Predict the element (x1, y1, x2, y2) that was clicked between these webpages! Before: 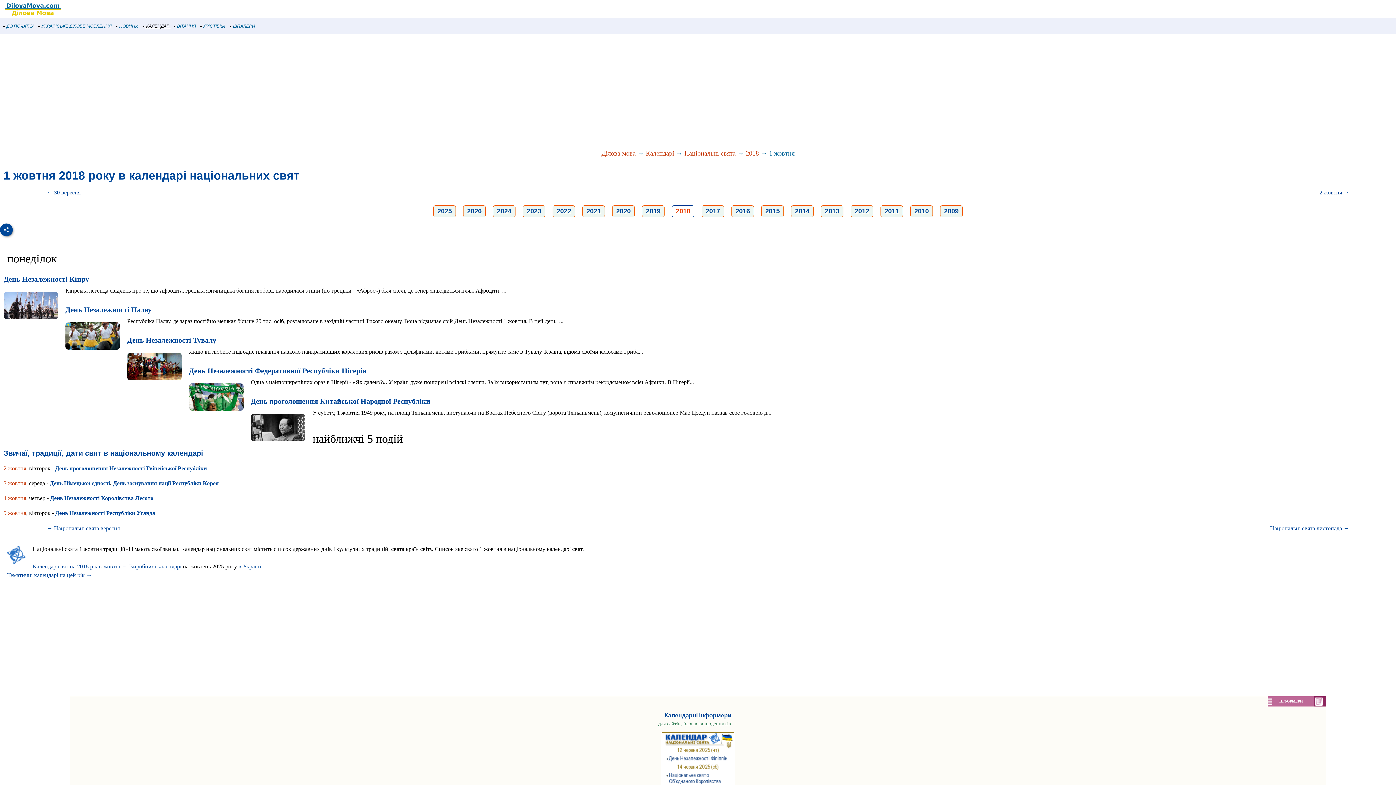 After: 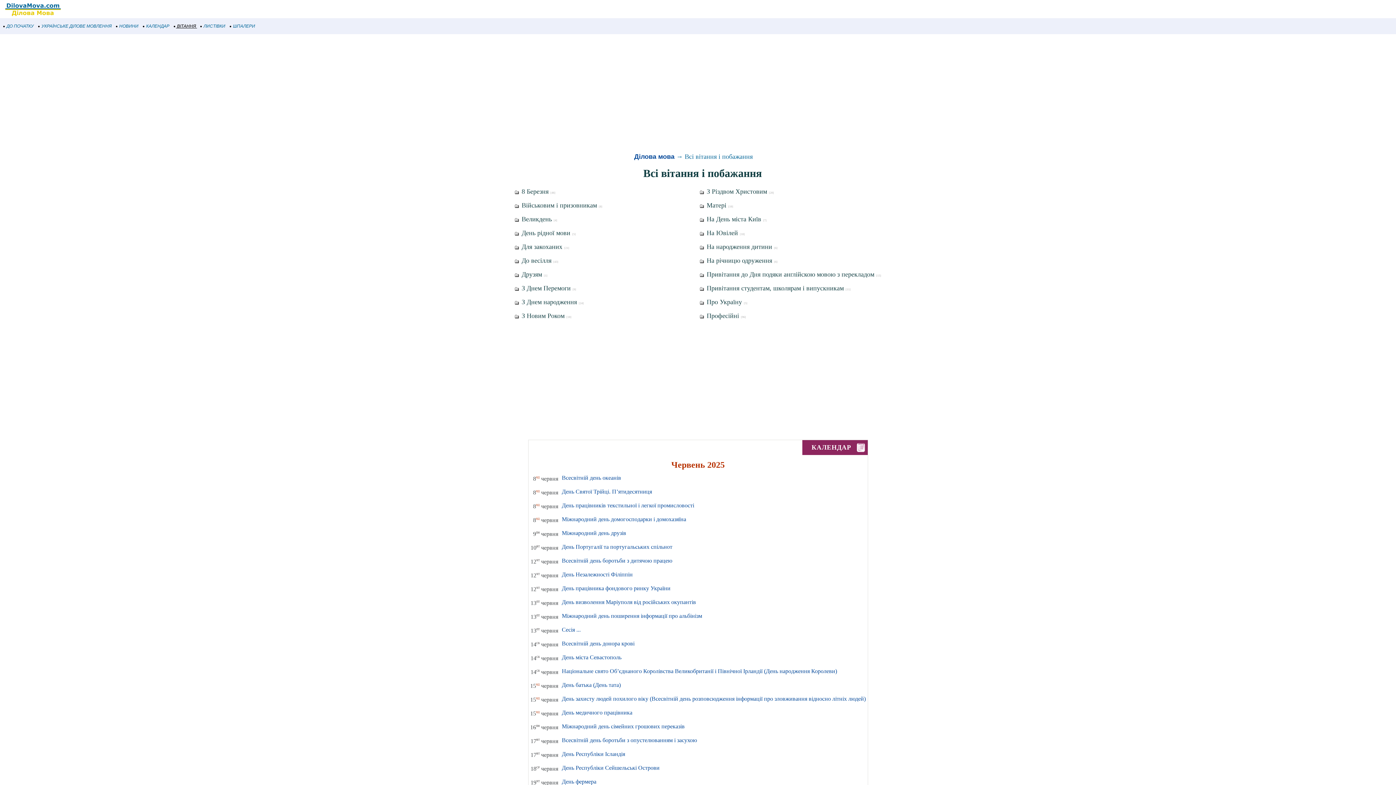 Action: label:  ВІТАННЯ  bbox: (173, 20, 197, 32)